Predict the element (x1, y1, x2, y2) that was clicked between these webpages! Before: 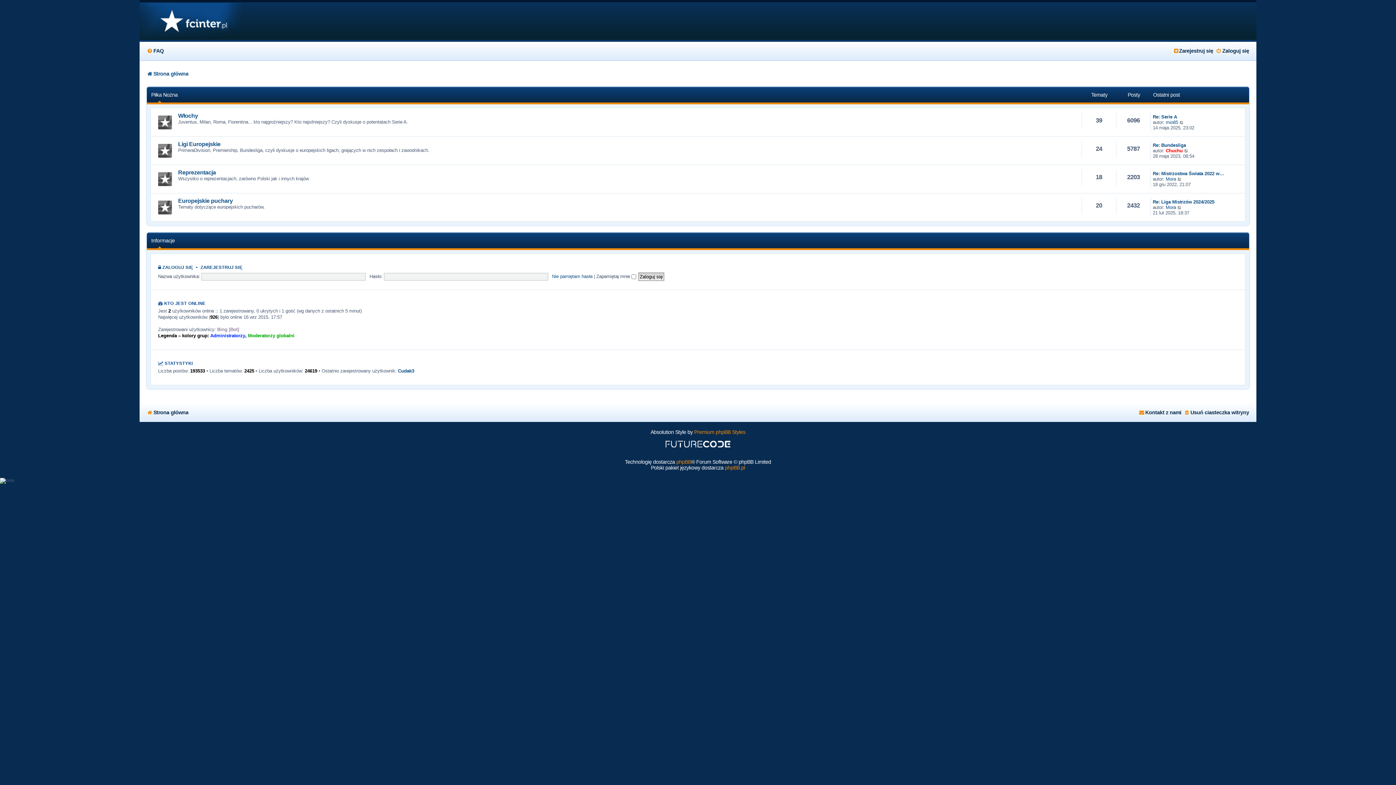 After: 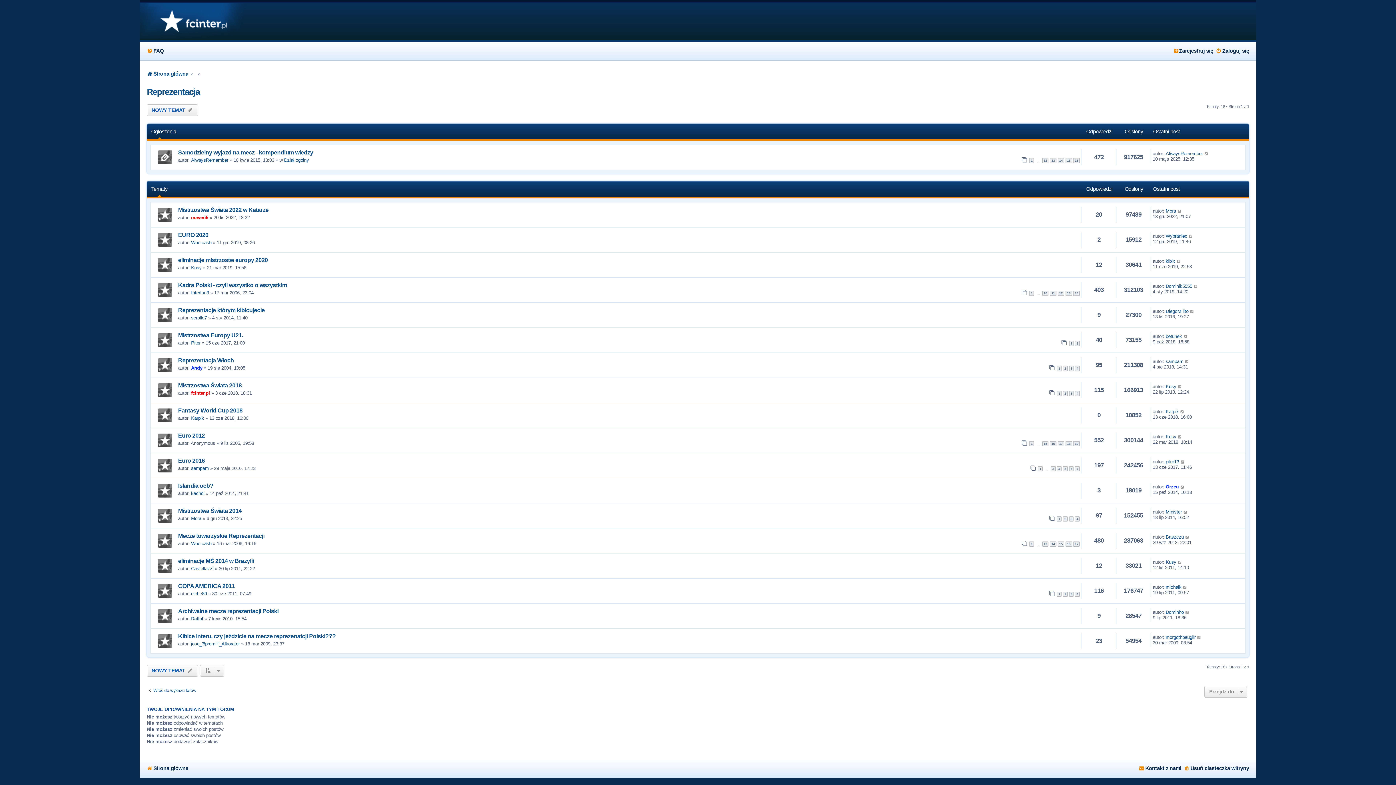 Action: bbox: (178, 169, 215, 175) label: Reprezentacja